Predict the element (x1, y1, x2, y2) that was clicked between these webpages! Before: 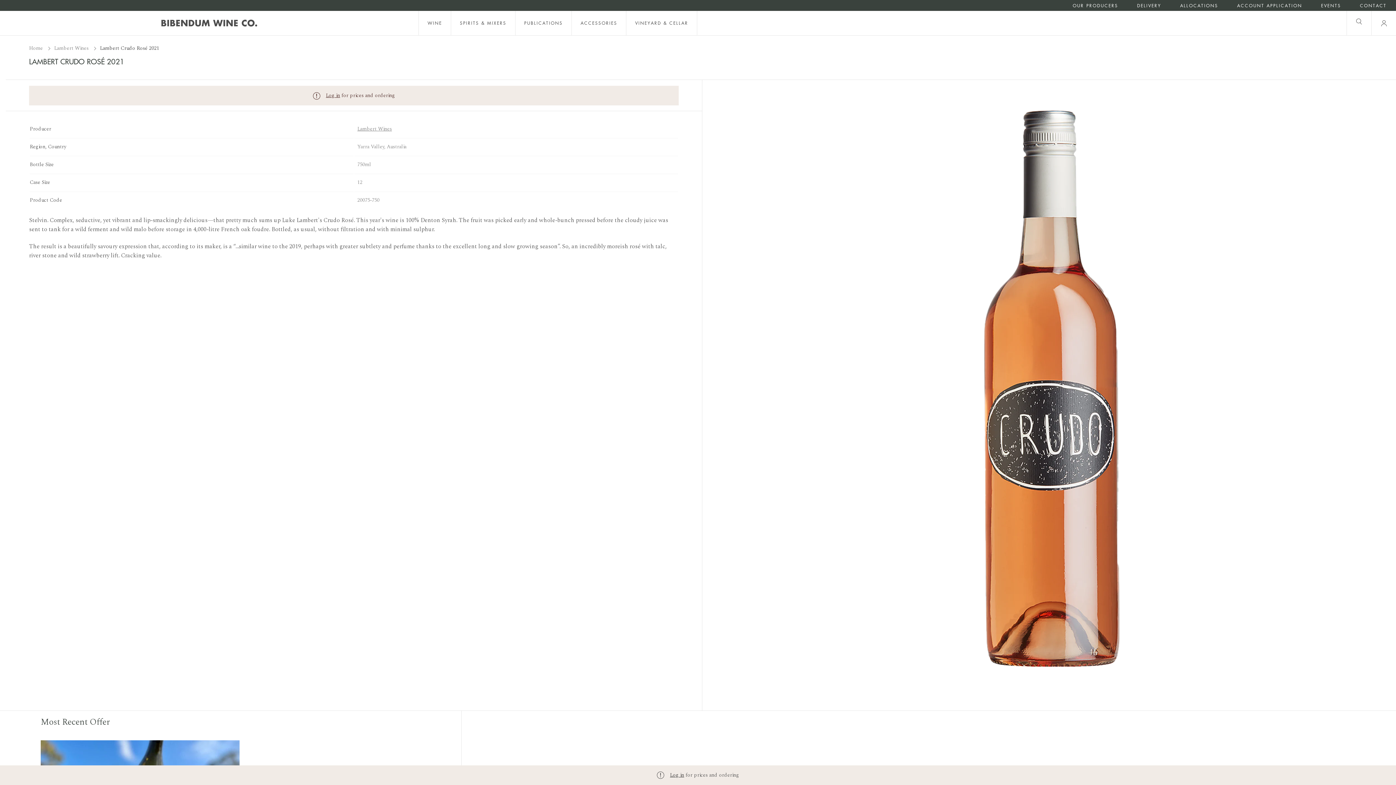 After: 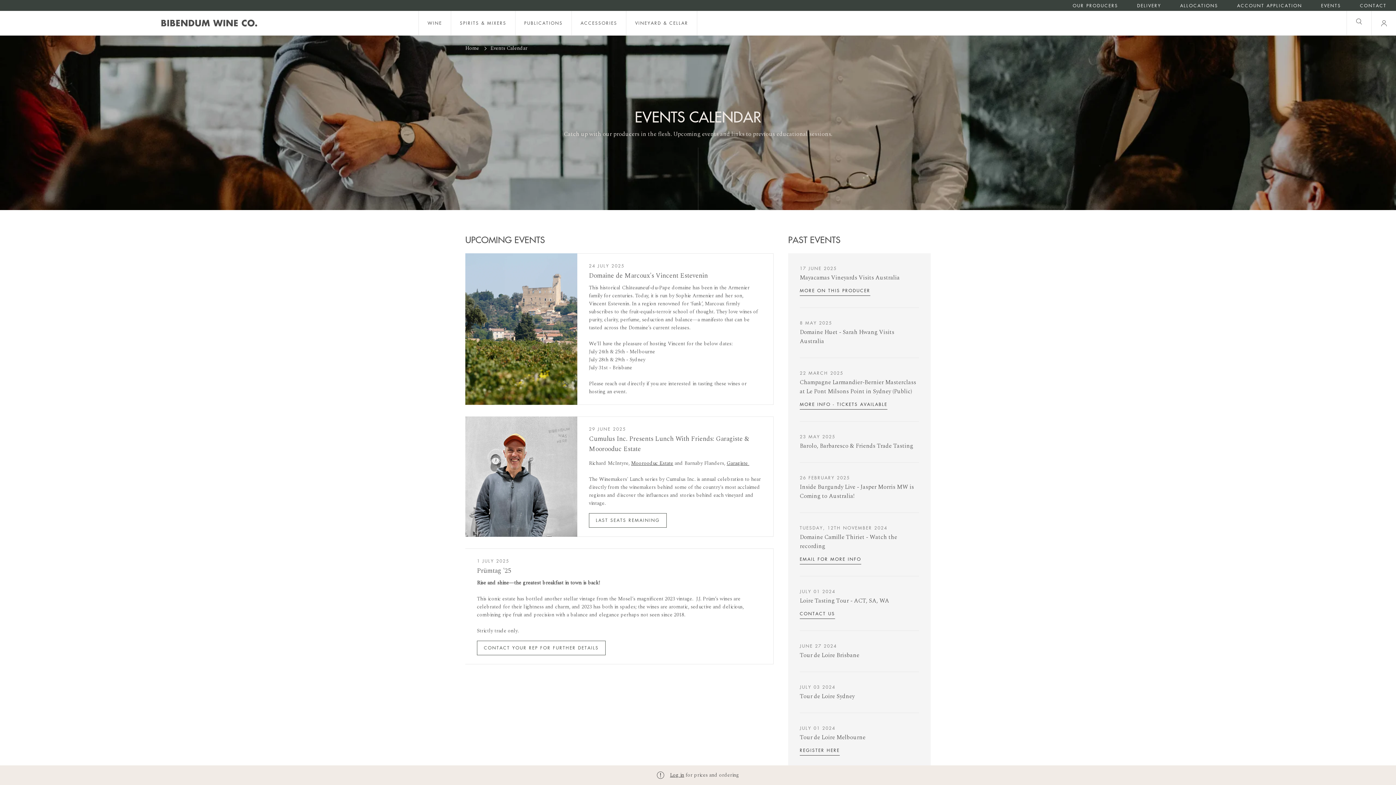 Action: label: Events bbox: (1321, 2, 1341, 8)